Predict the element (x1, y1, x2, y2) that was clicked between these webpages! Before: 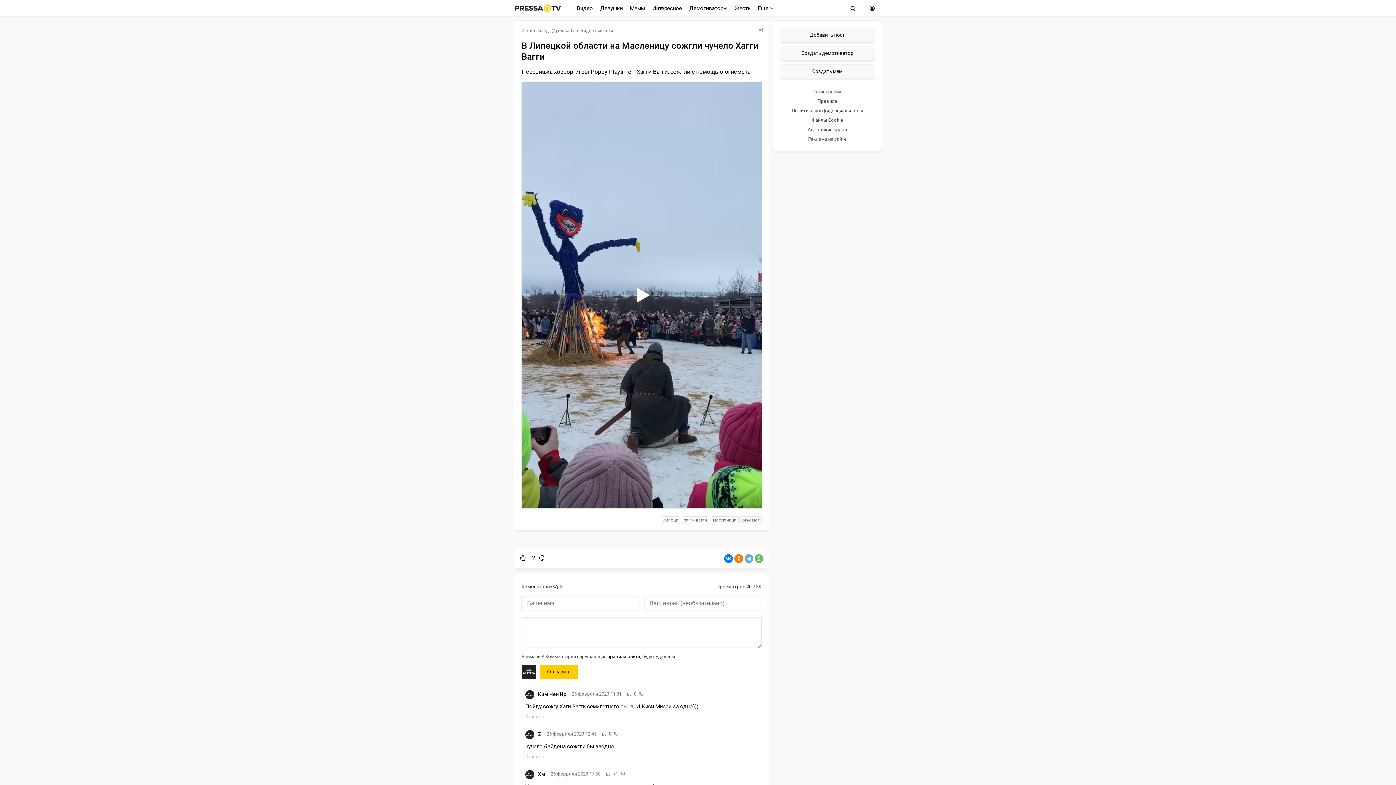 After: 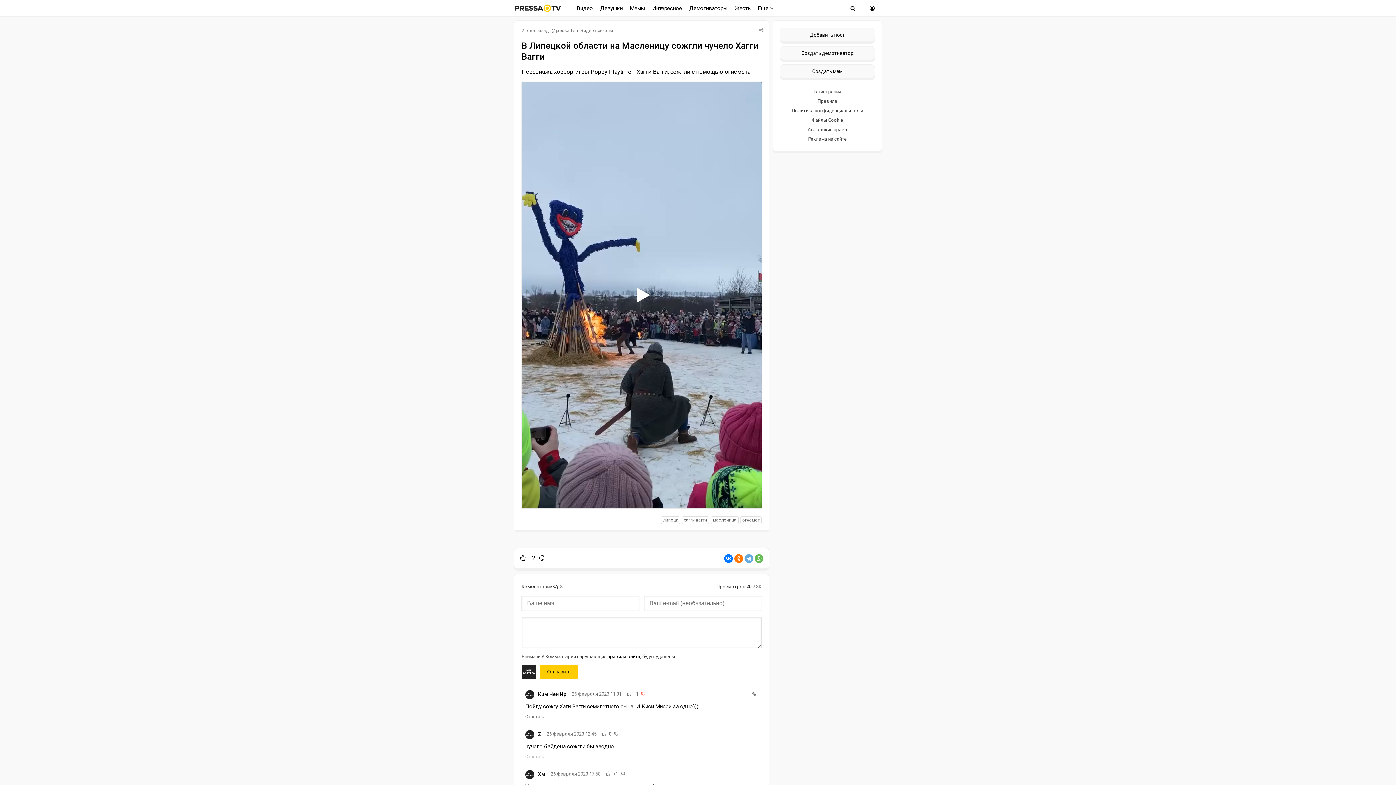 Action: bbox: (639, 690, 643, 697)